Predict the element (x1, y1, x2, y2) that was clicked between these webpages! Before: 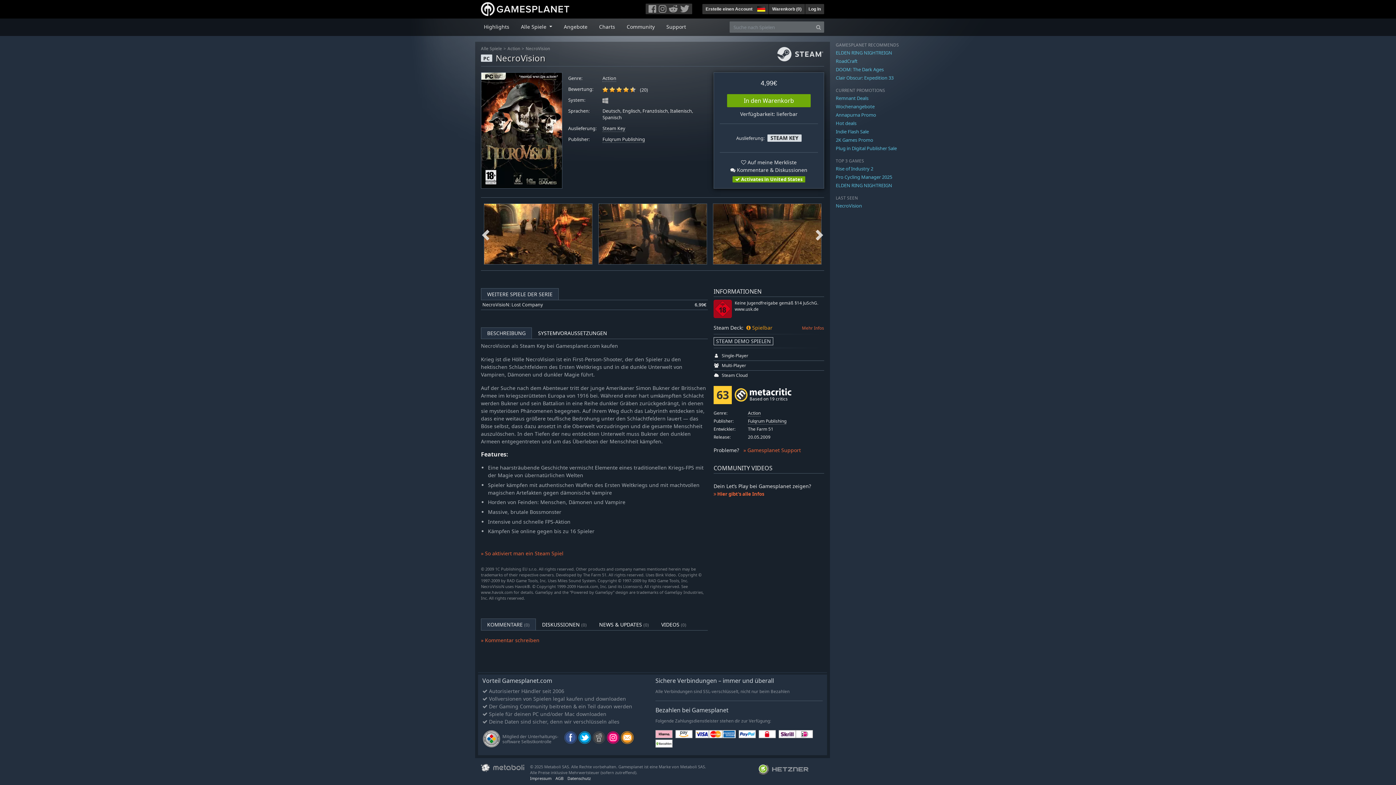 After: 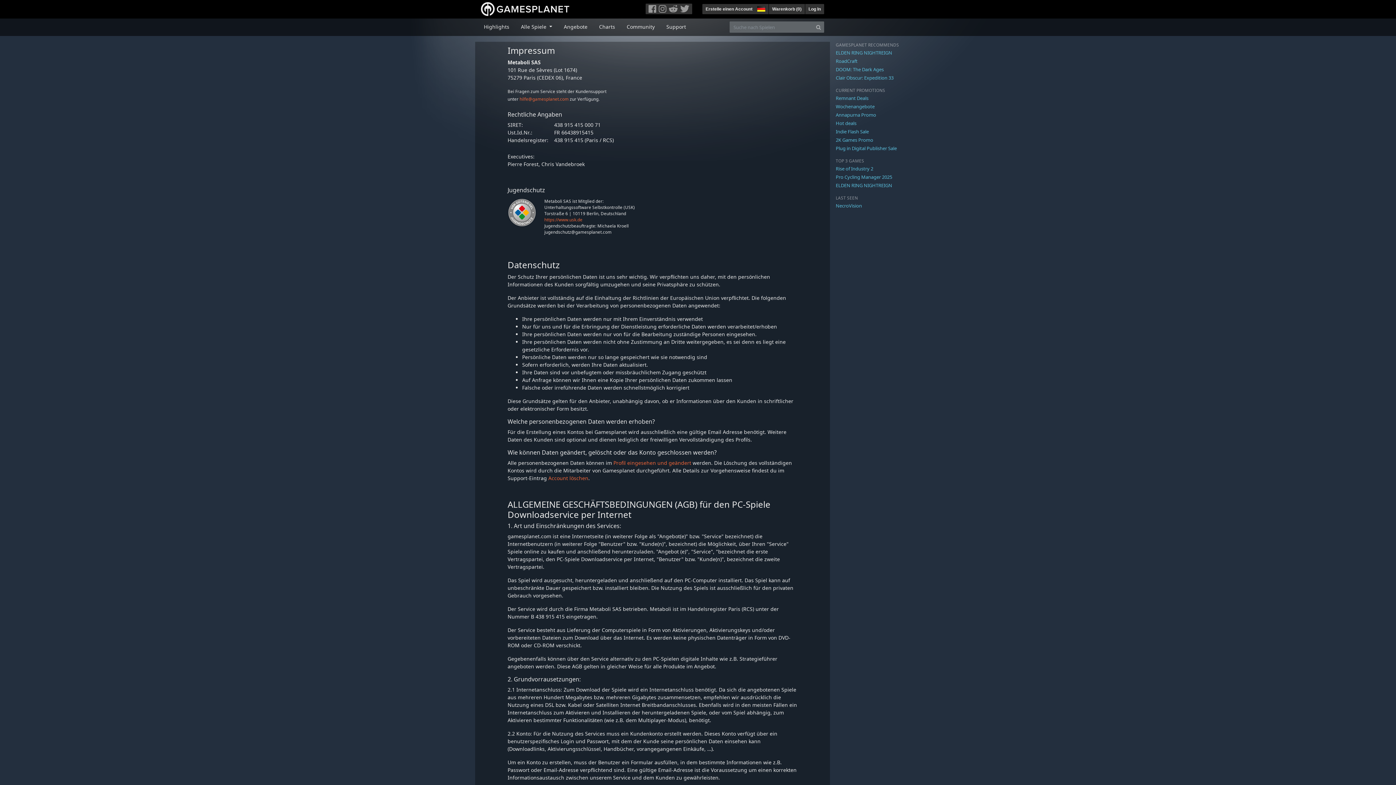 Action: label: Impressum bbox: (530, 775, 551, 781)